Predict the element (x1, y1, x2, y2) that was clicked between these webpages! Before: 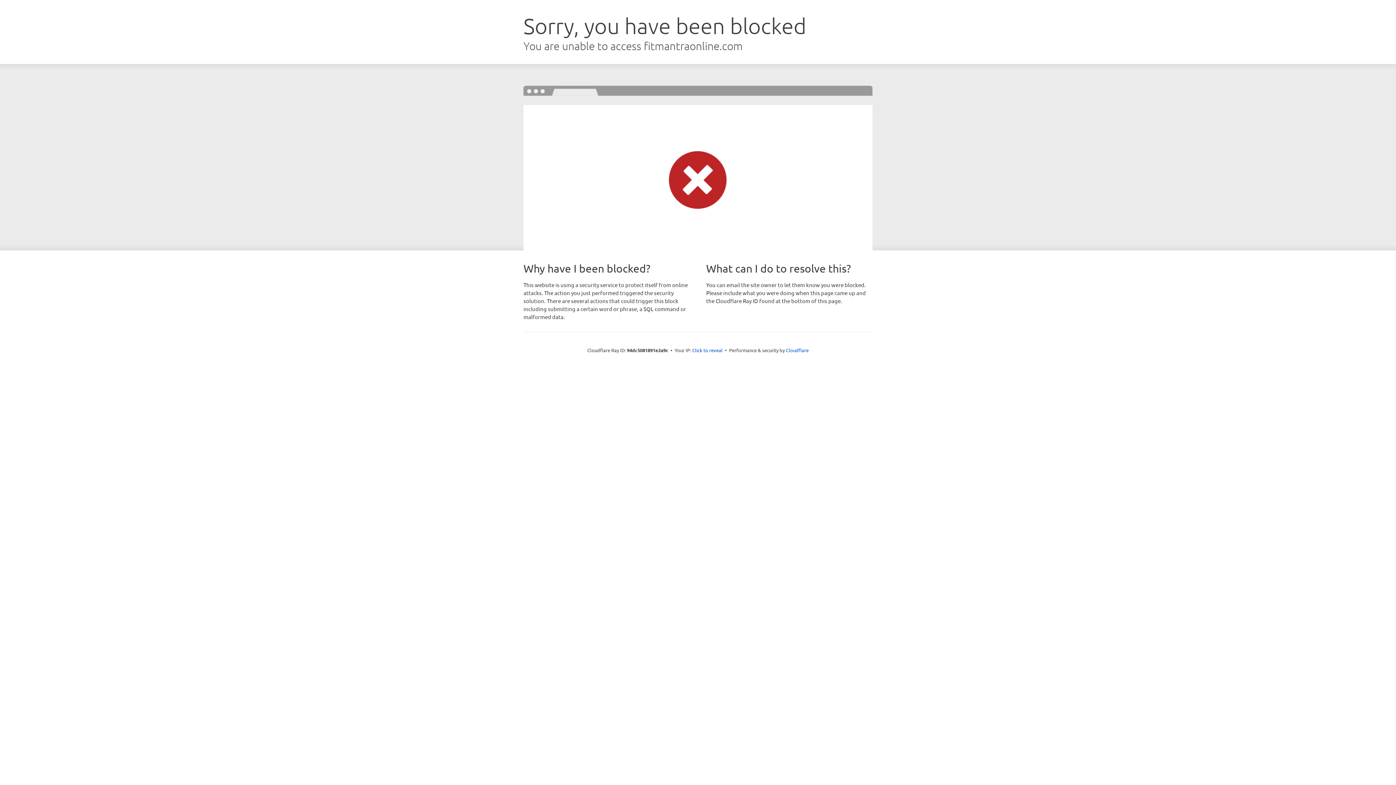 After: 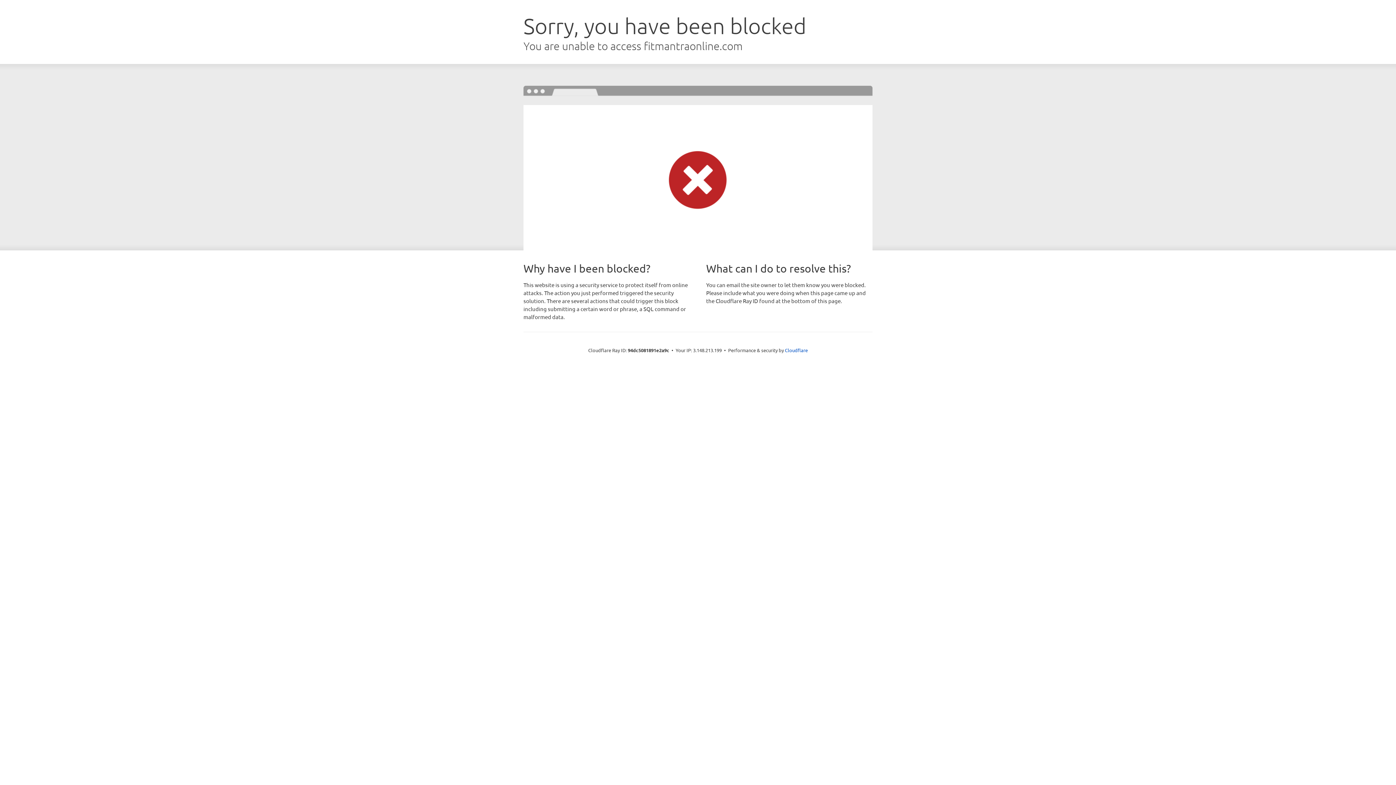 Action: bbox: (692, 346, 722, 353) label: Click to reveal